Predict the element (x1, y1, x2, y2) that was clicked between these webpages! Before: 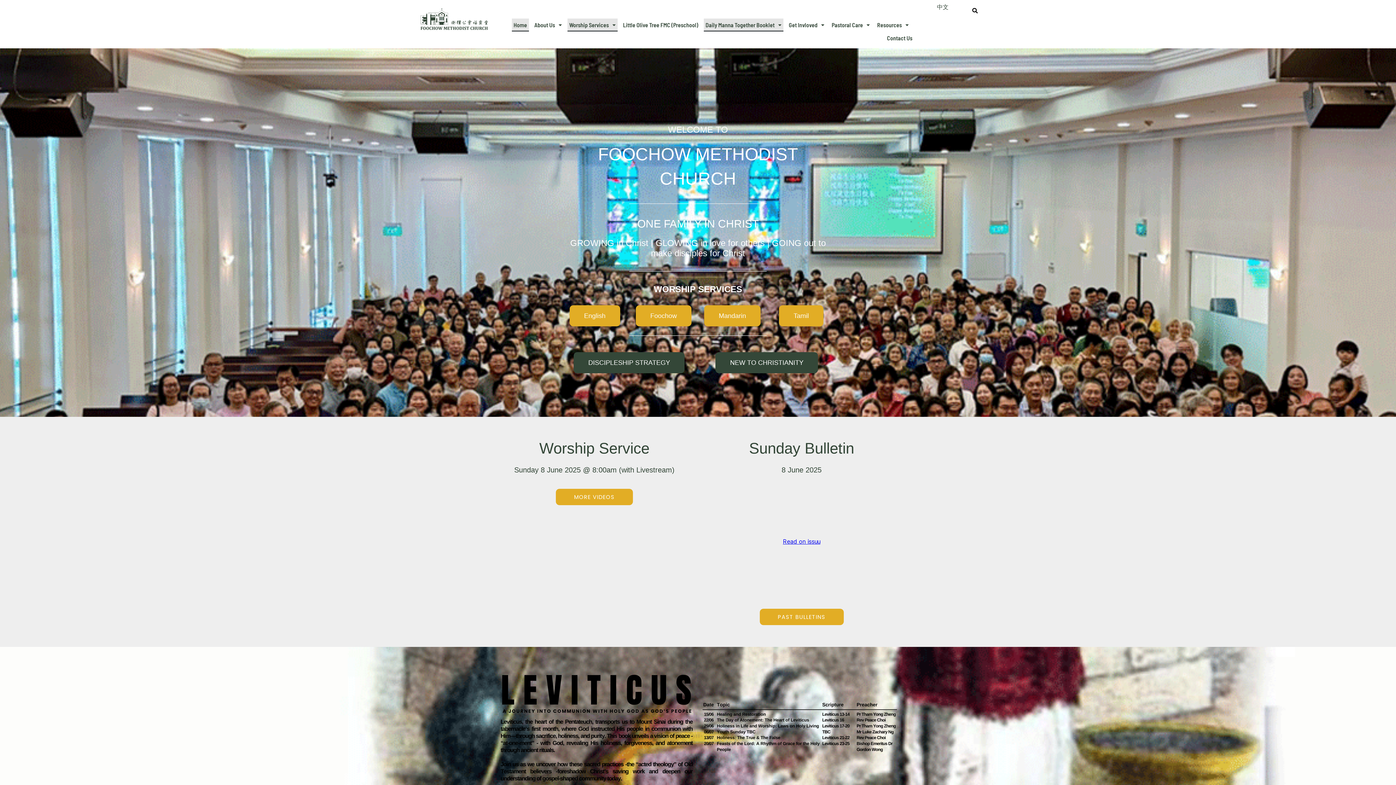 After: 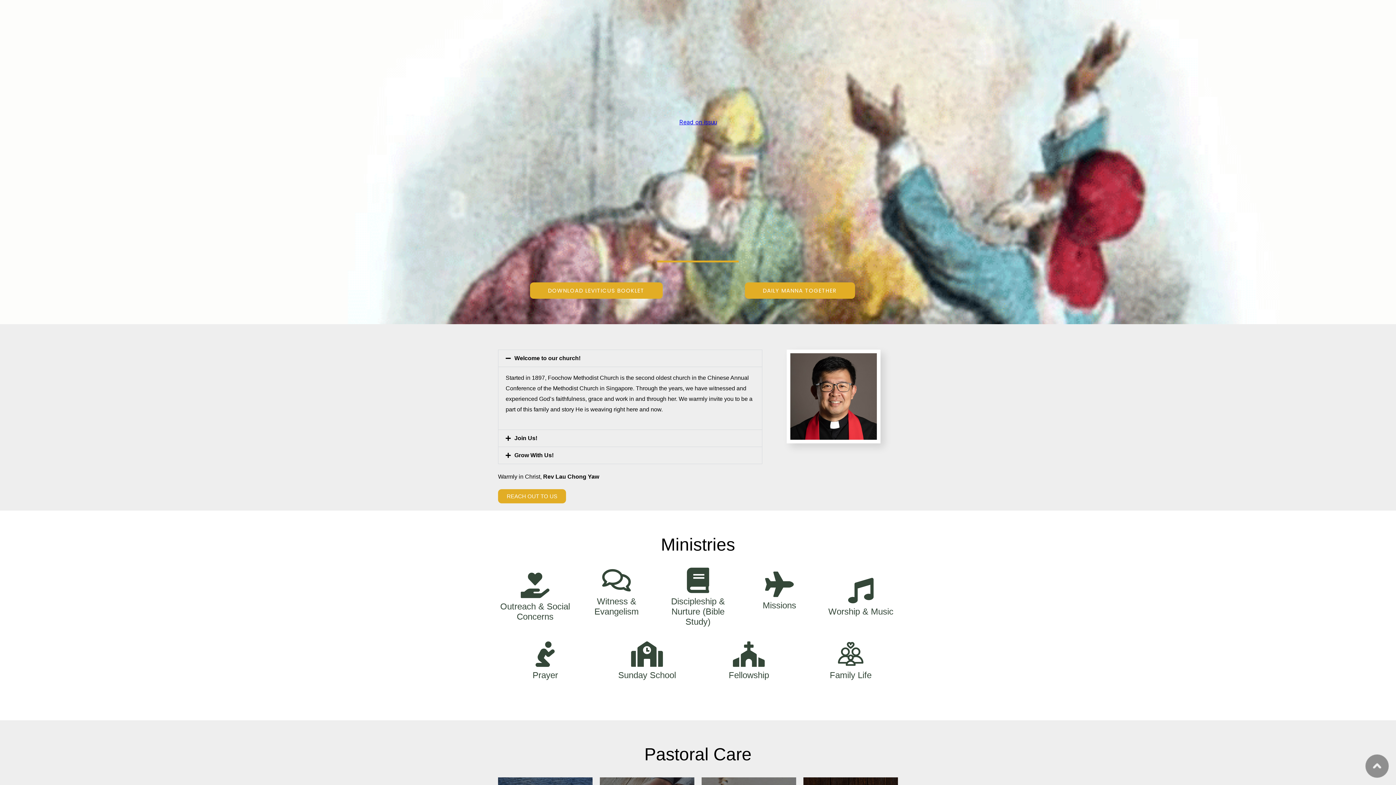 Action: bbox: (703, 18, 783, 31) label: Daily Manna Together Booklet